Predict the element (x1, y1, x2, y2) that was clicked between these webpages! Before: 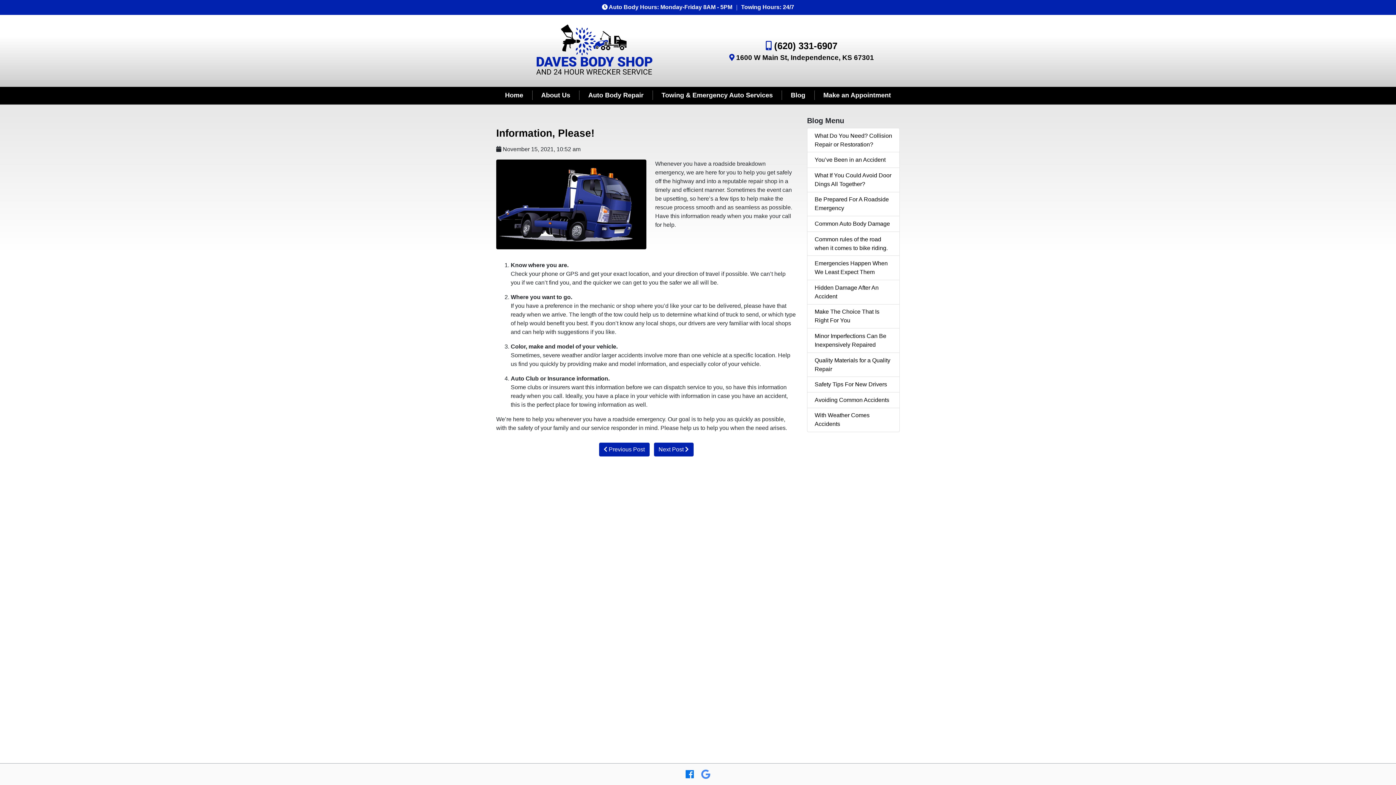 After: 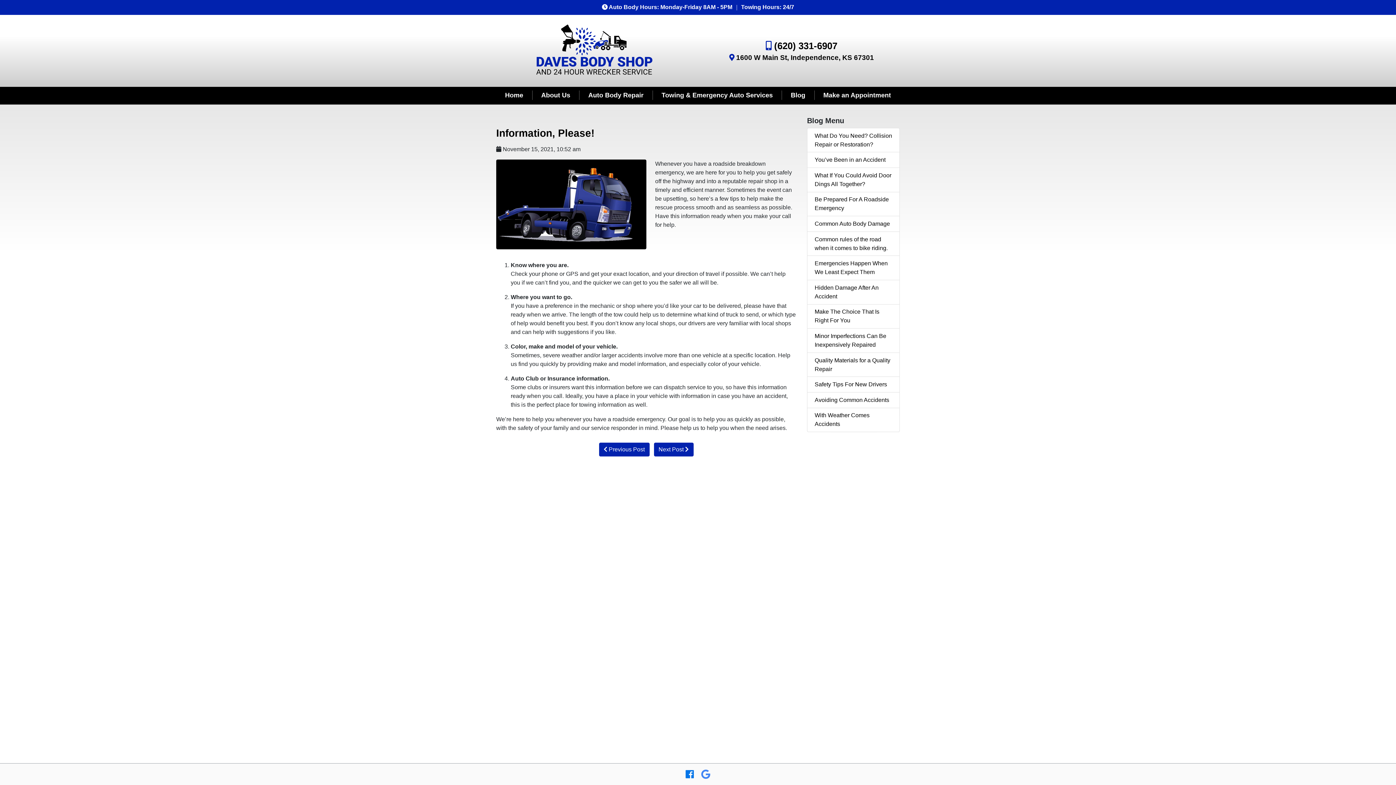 Action: bbox: (682, 770, 697, 782)